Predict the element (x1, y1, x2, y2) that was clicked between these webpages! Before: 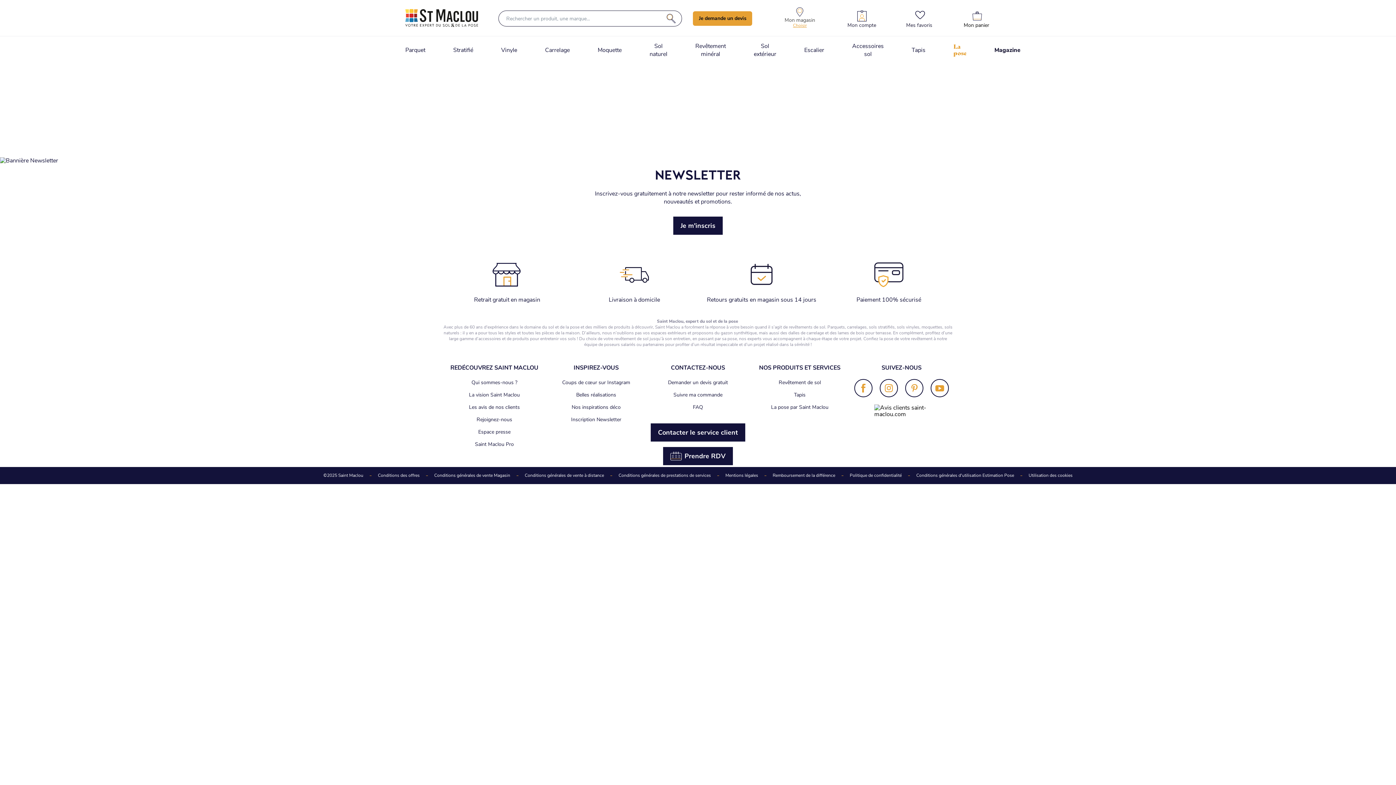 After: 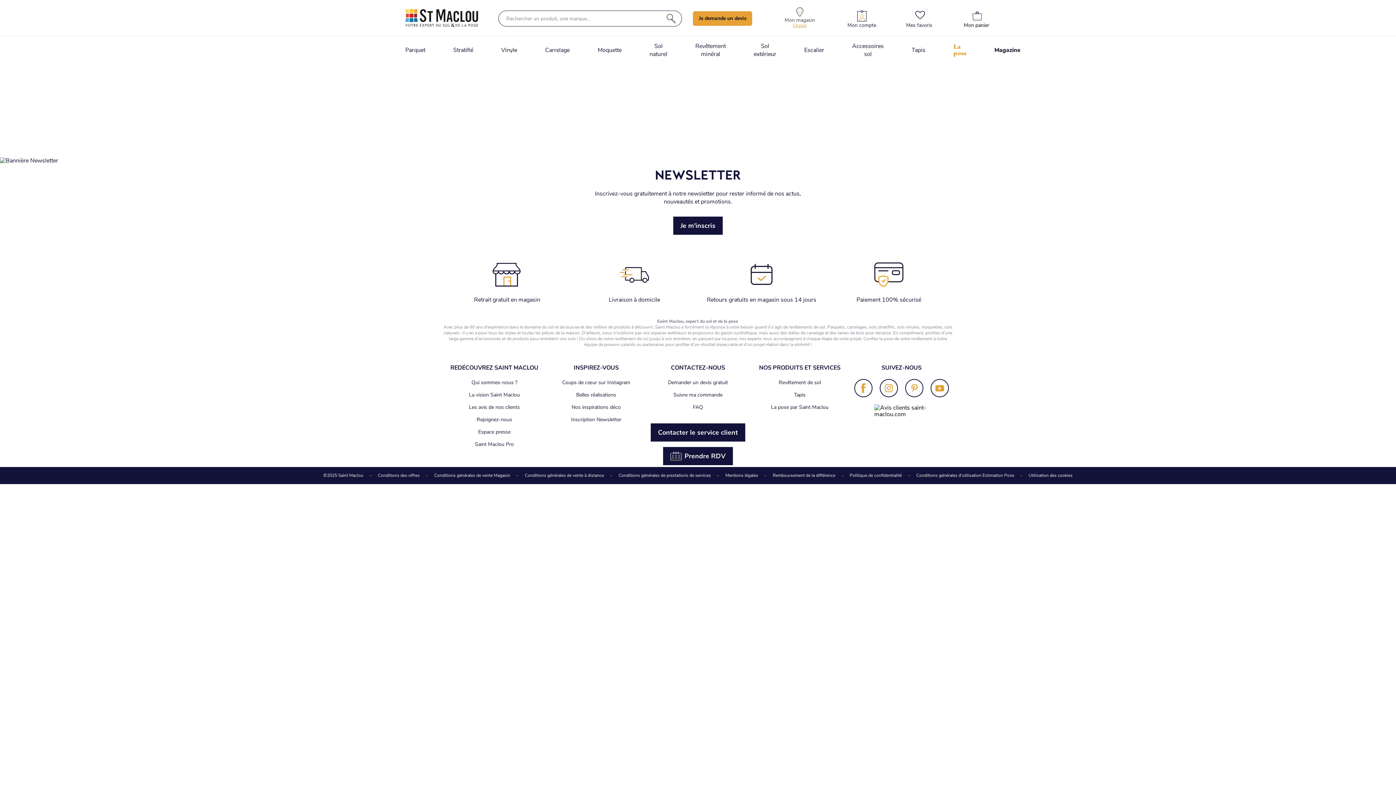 Action: label: Facebook bbox: (854, 379, 872, 397)